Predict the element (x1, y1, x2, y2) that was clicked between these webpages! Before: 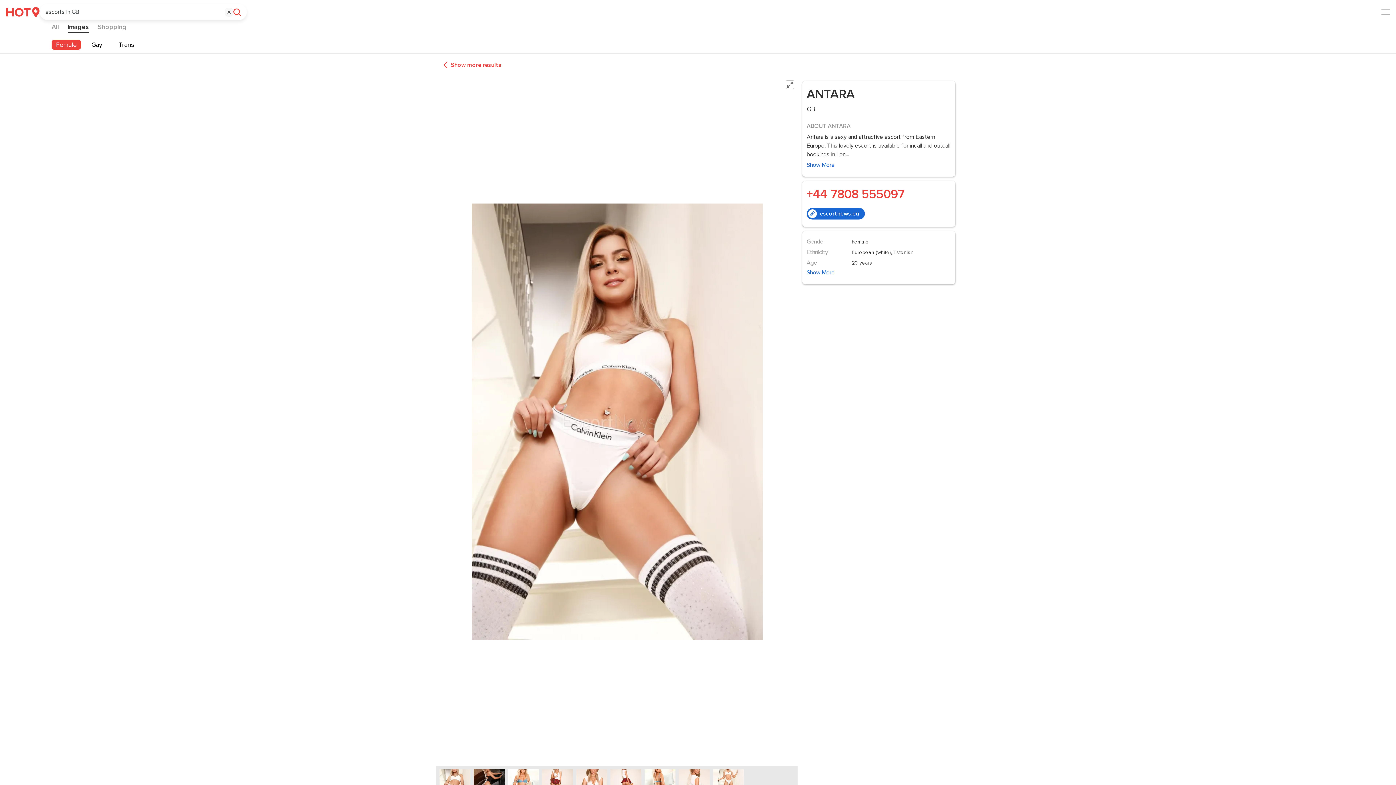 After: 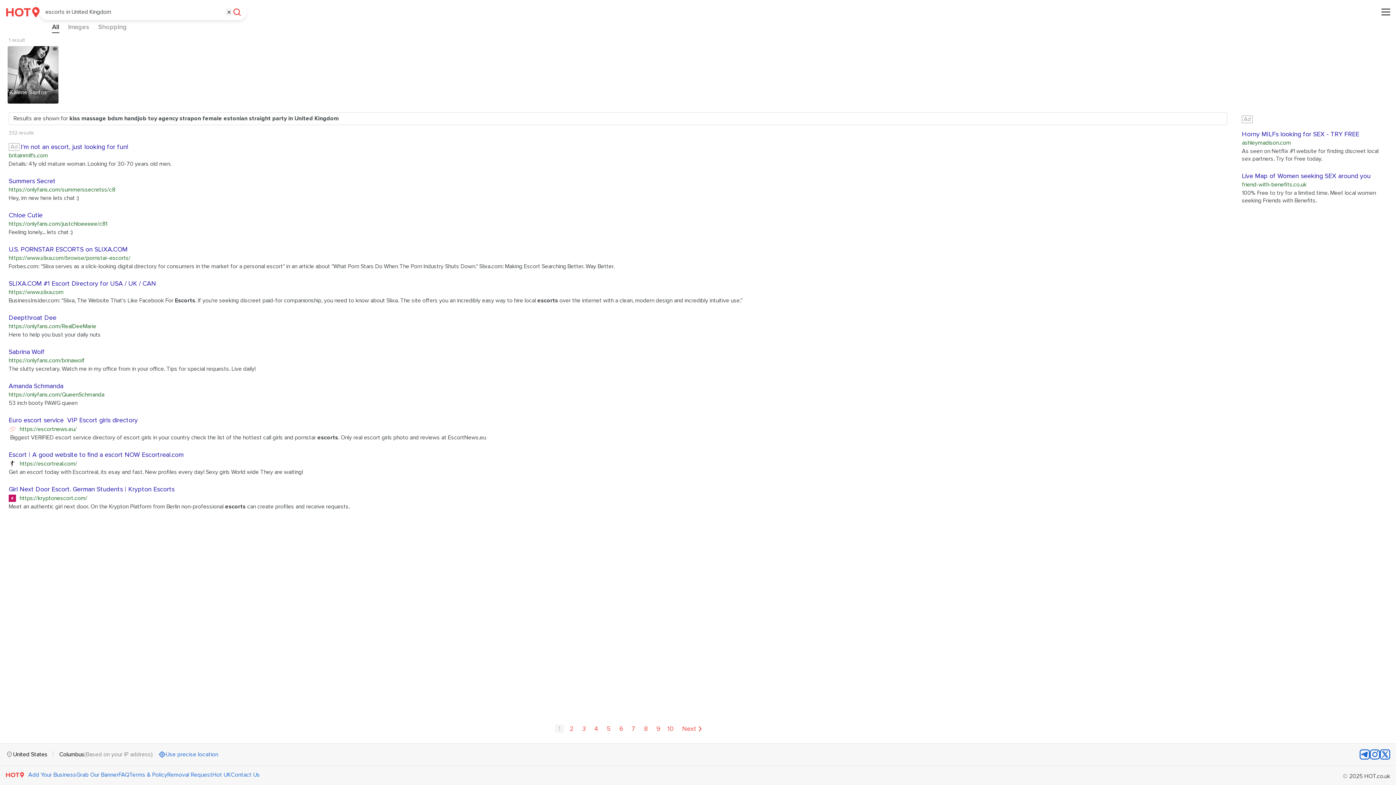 Action: bbox: (51, 23, 58, 33) label: All